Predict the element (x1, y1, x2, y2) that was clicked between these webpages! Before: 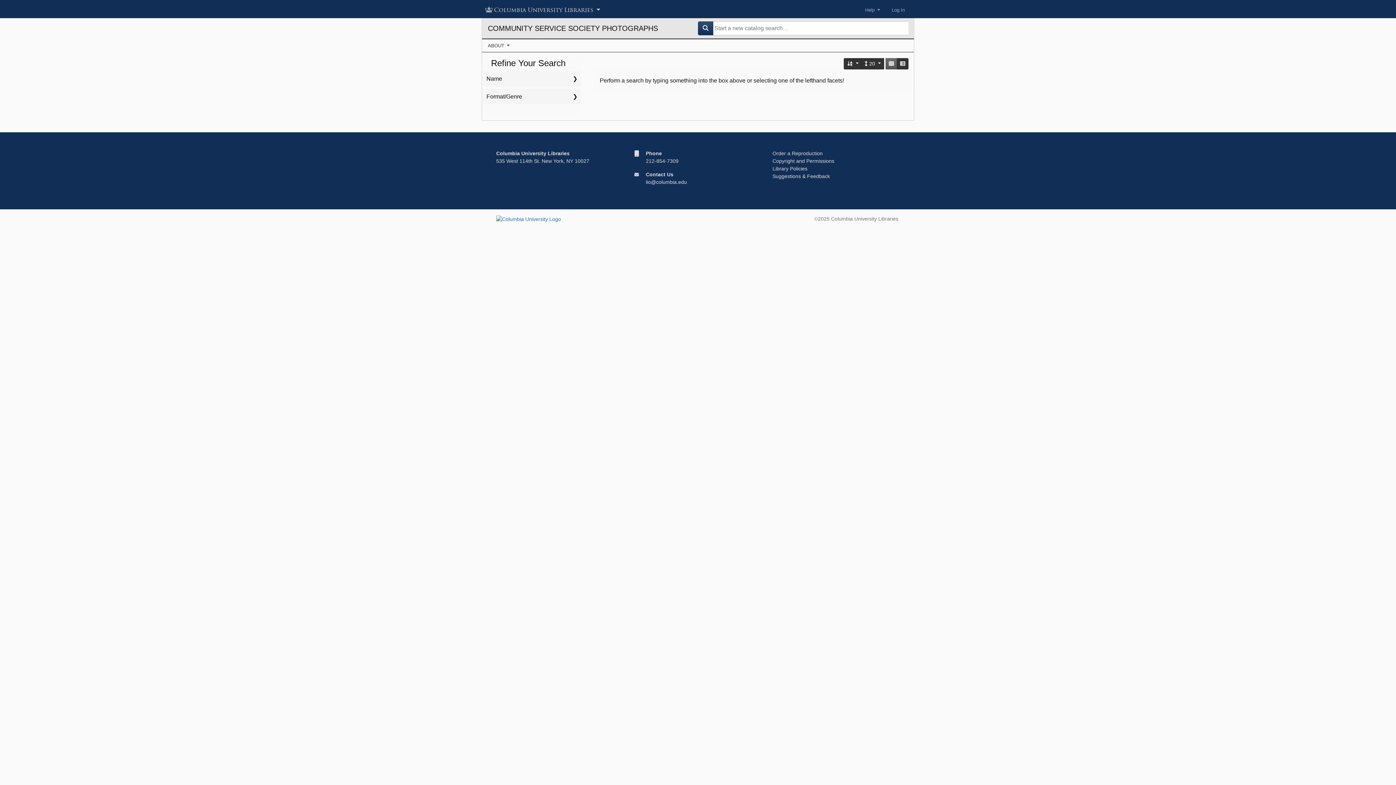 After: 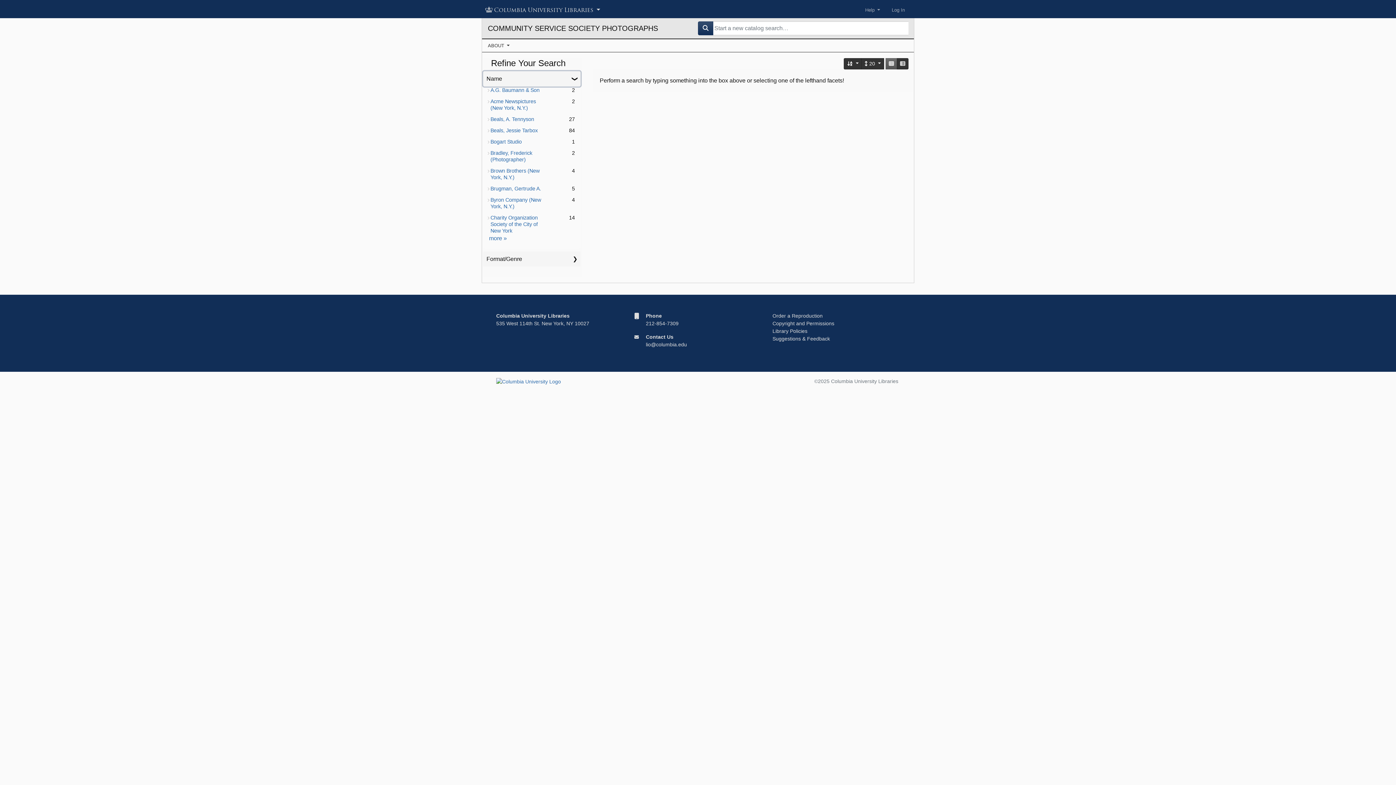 Action: bbox: (483, 71, 580, 86) label: Name